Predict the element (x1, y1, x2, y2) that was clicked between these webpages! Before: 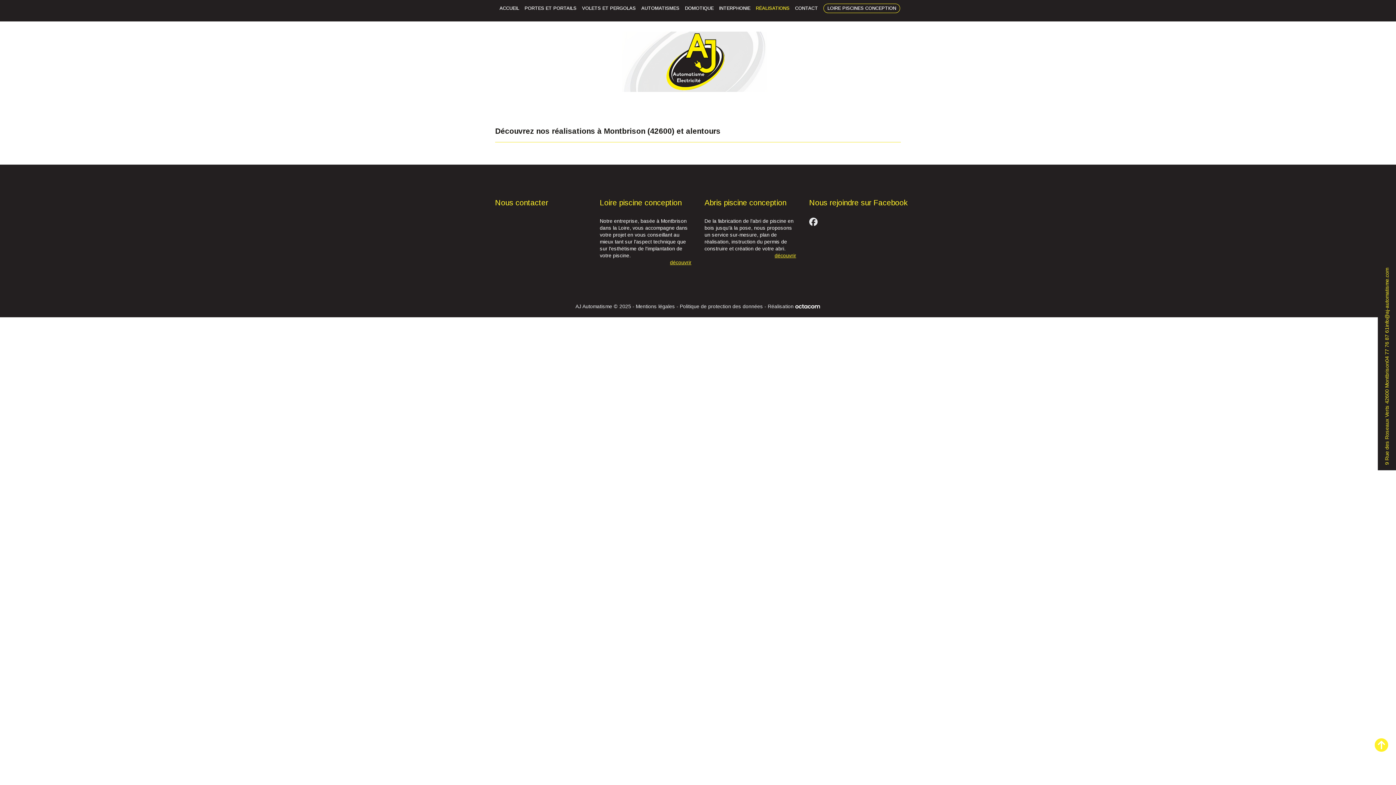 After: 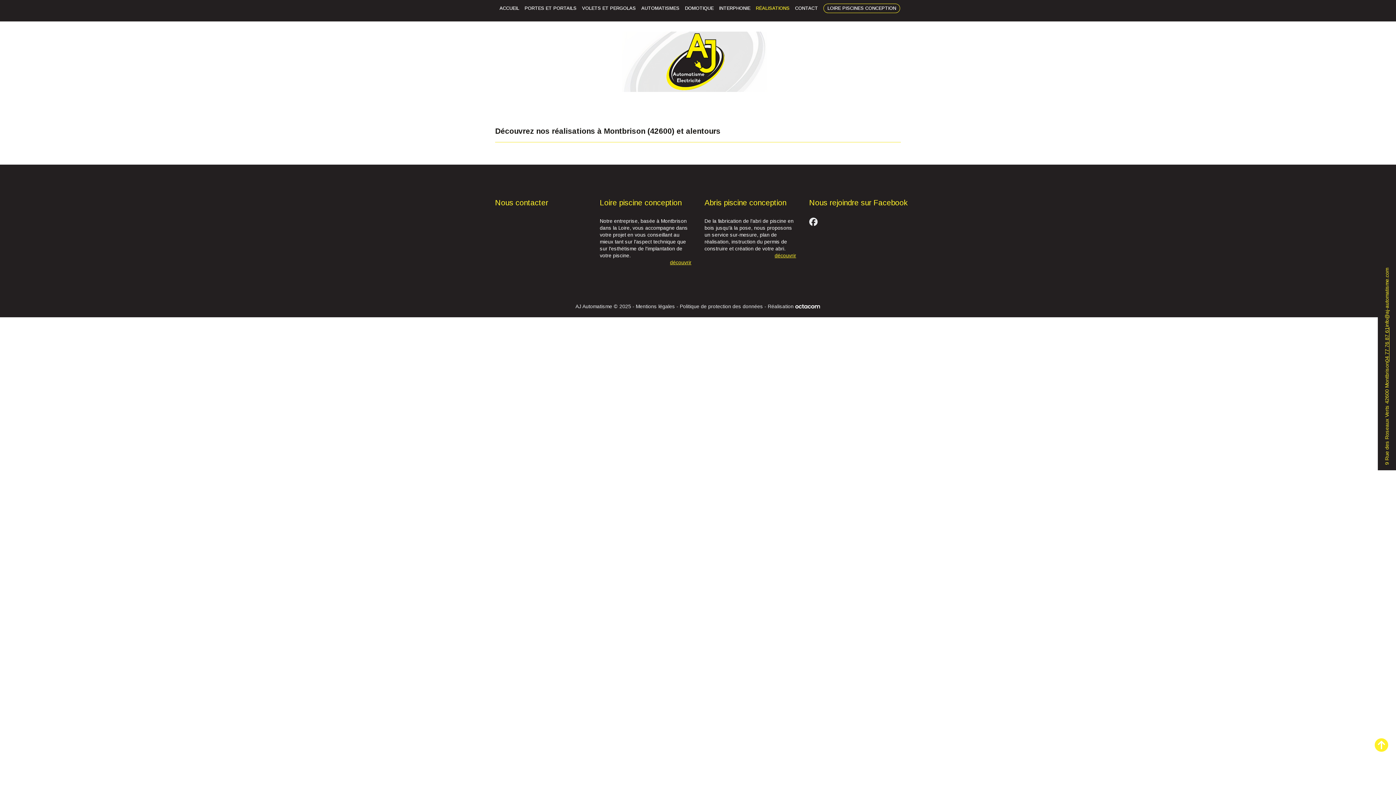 Action: bbox: (1384, 327, 1390, 362) label: 04 77 76 87 61